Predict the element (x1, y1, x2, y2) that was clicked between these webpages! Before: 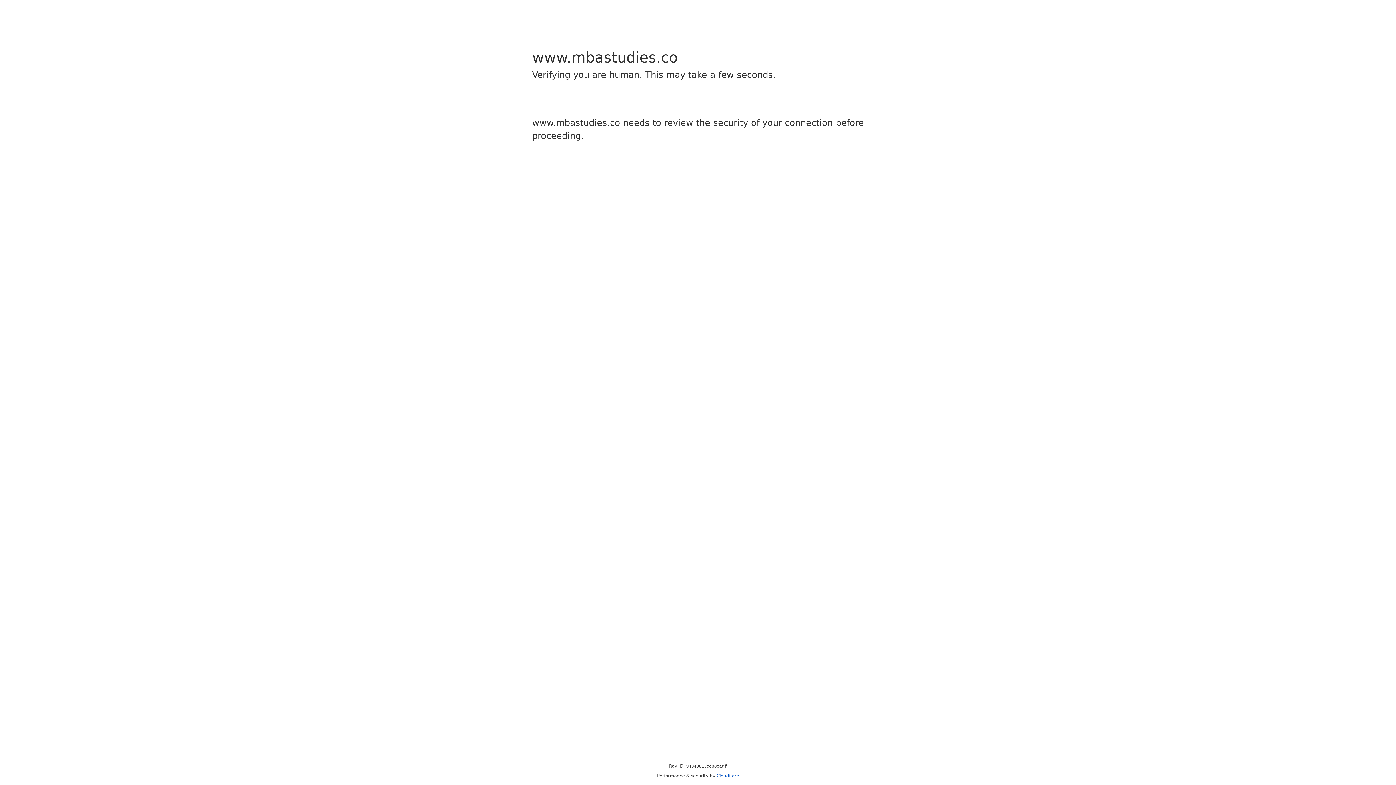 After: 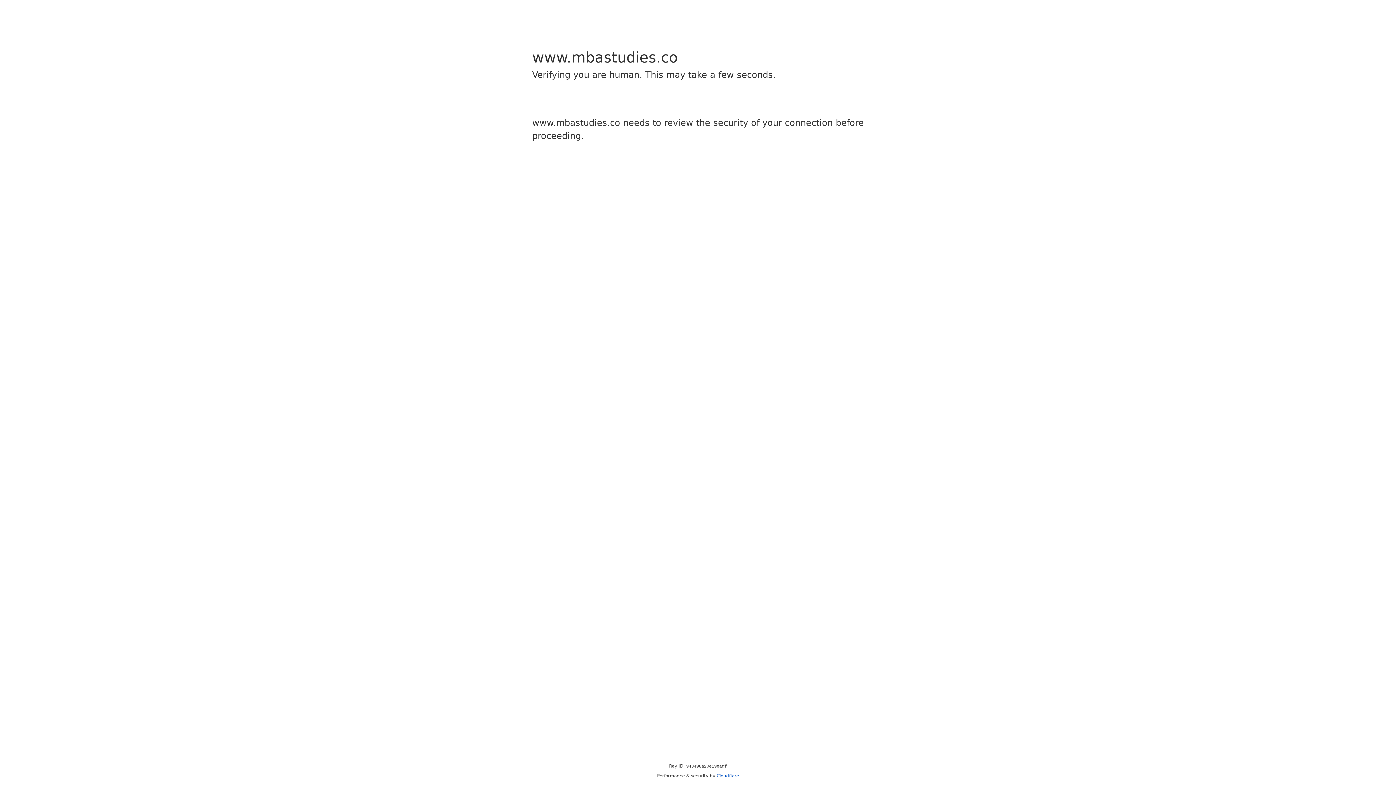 Action: label: Cloudflare bbox: (716, 773, 739, 778)